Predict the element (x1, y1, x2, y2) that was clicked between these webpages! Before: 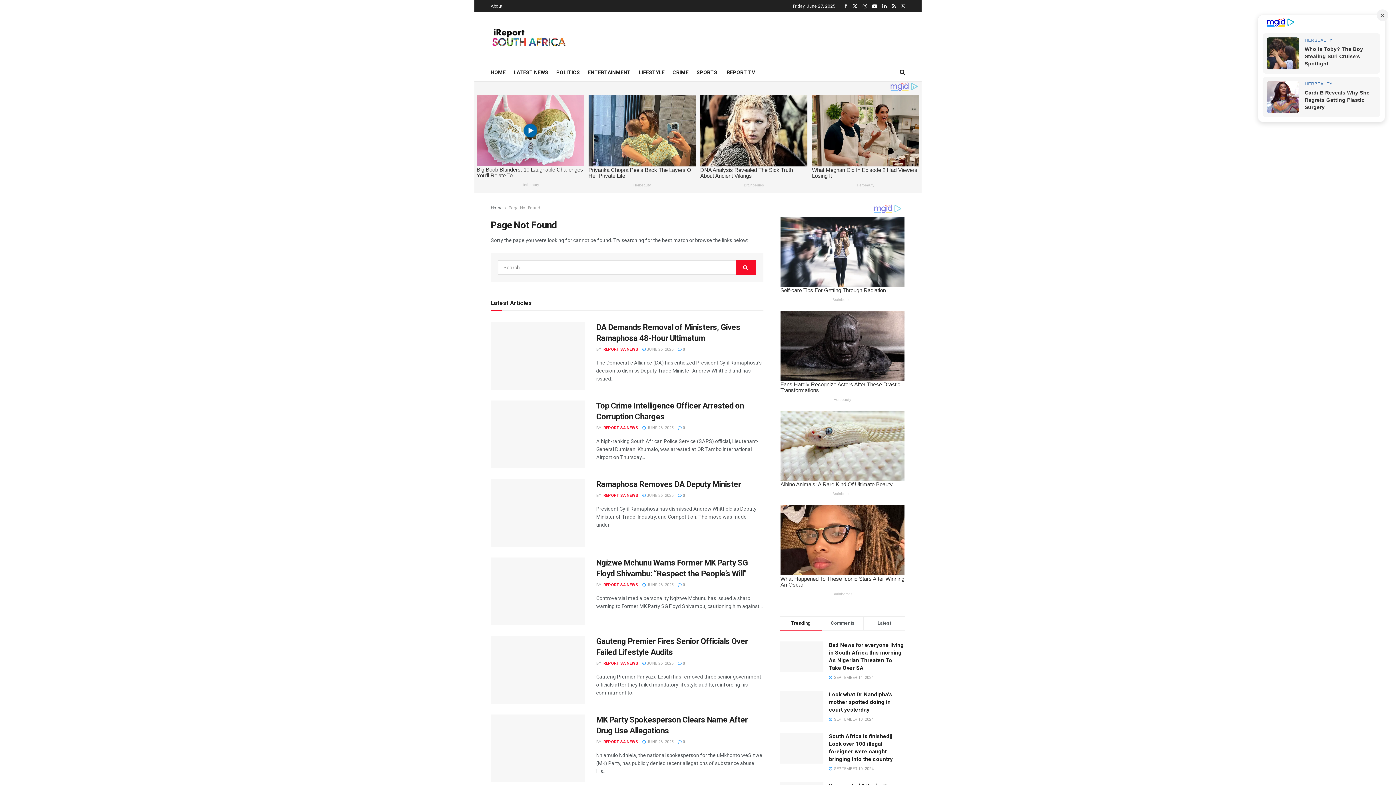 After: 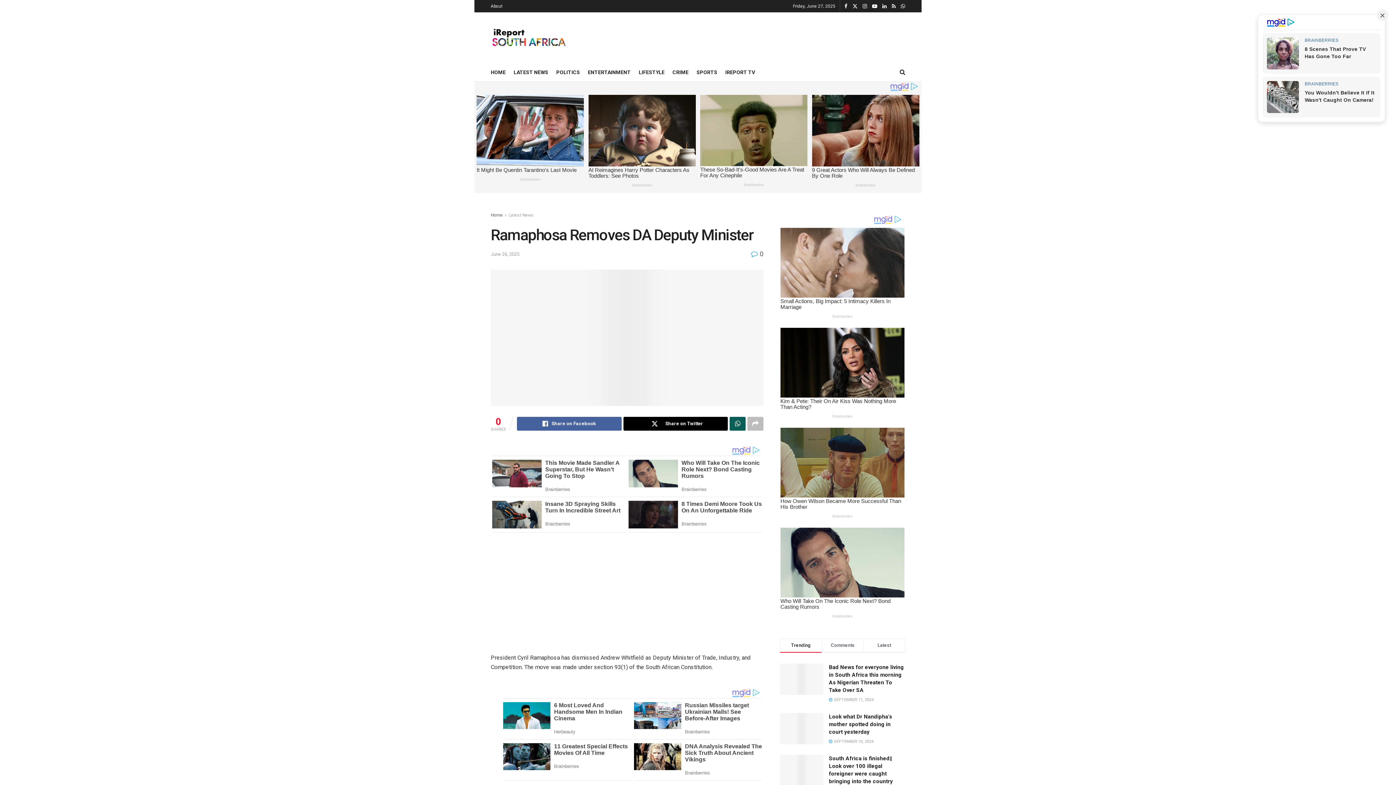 Action: label: Read article: Ramaphosa Removes DA Deputy Minister bbox: (490, 477, 585, 544)